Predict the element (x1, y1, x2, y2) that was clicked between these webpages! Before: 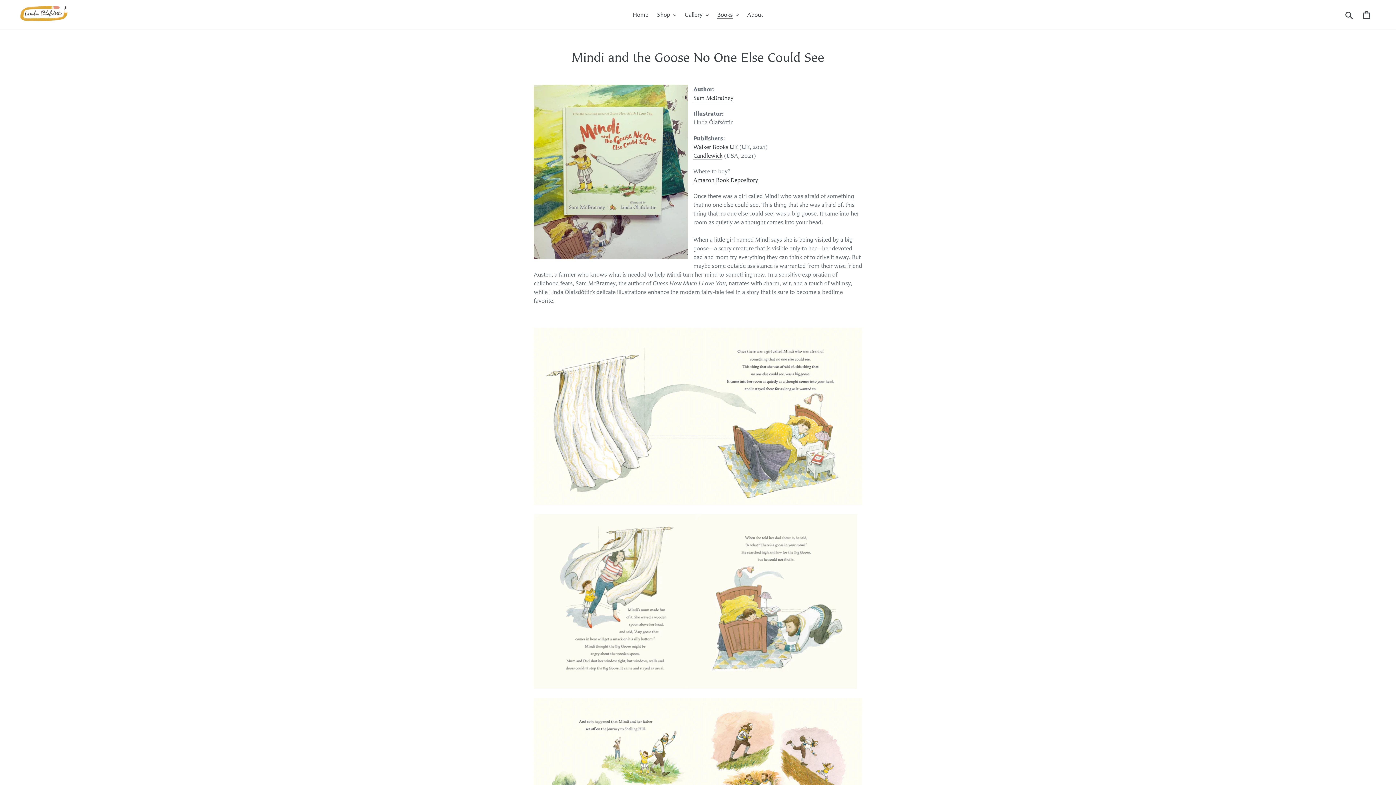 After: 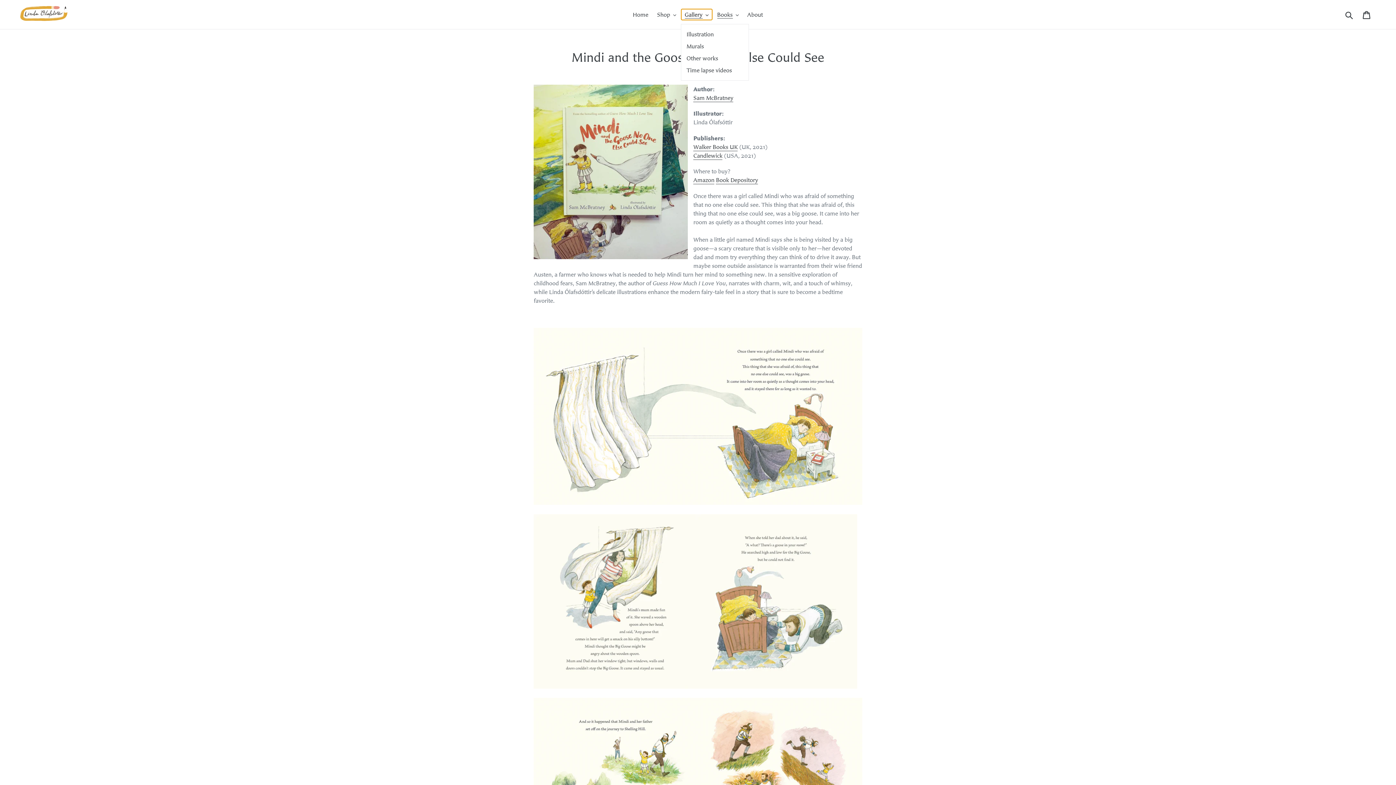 Action: bbox: (681, 9, 712, 20) label: Gallery